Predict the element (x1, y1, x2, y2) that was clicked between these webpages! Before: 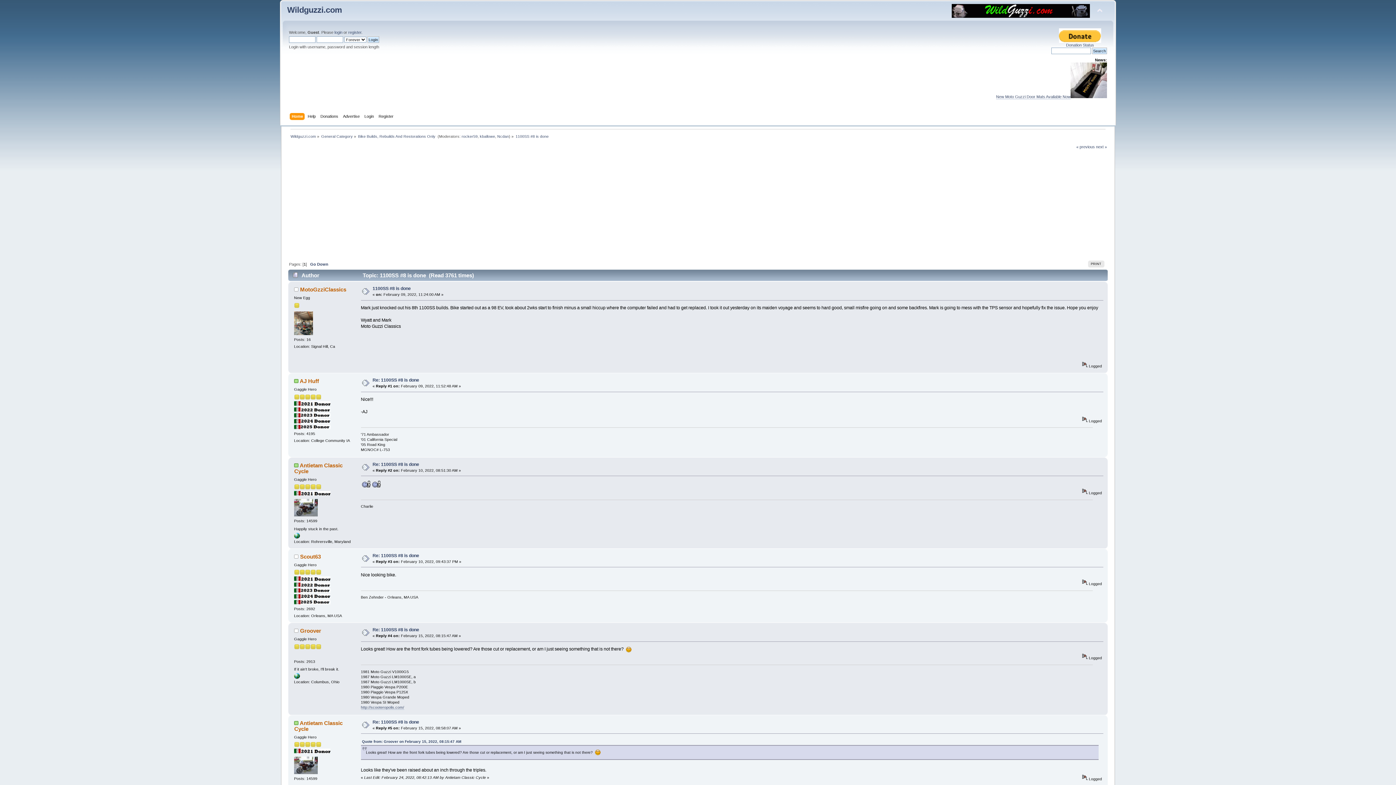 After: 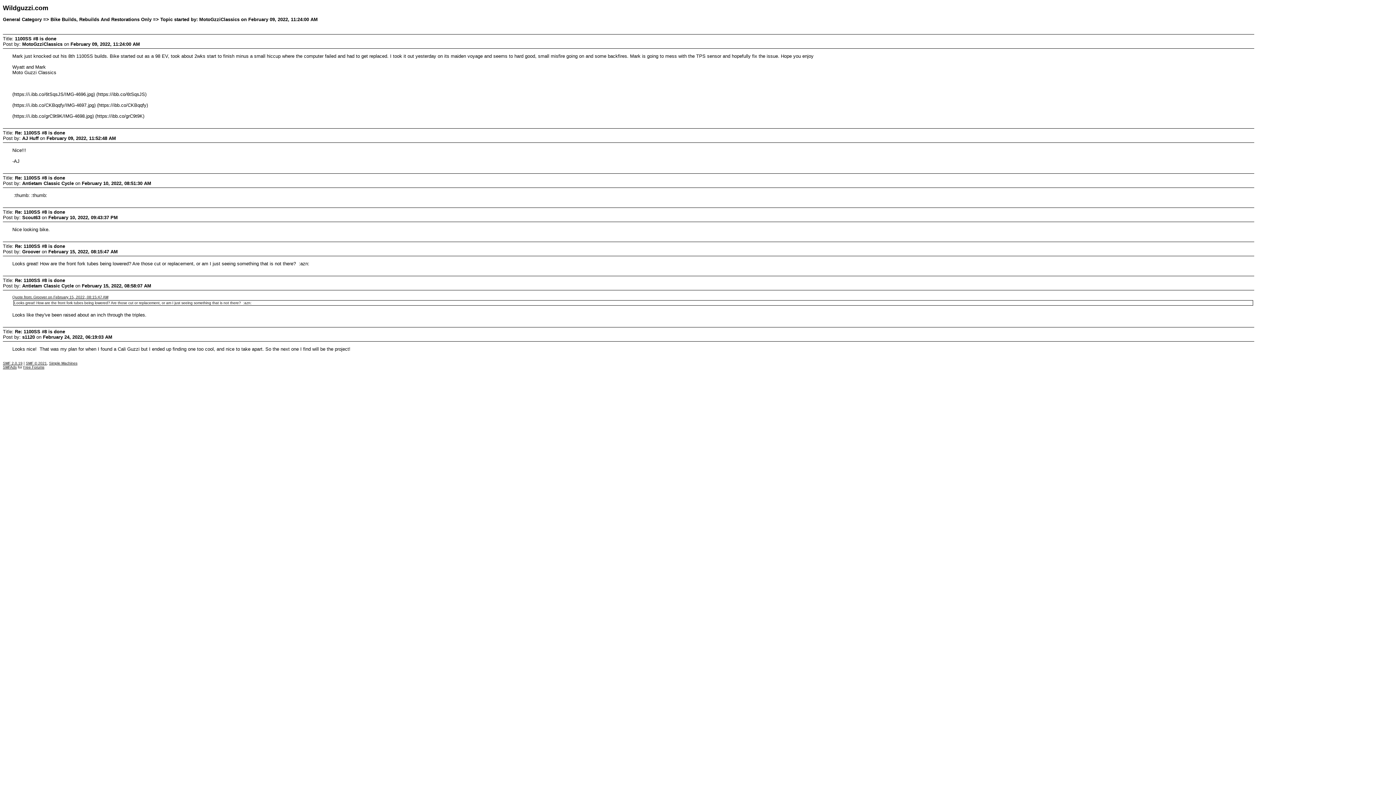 Action: bbox: (1088, 260, 1104, 267) label: PRINT